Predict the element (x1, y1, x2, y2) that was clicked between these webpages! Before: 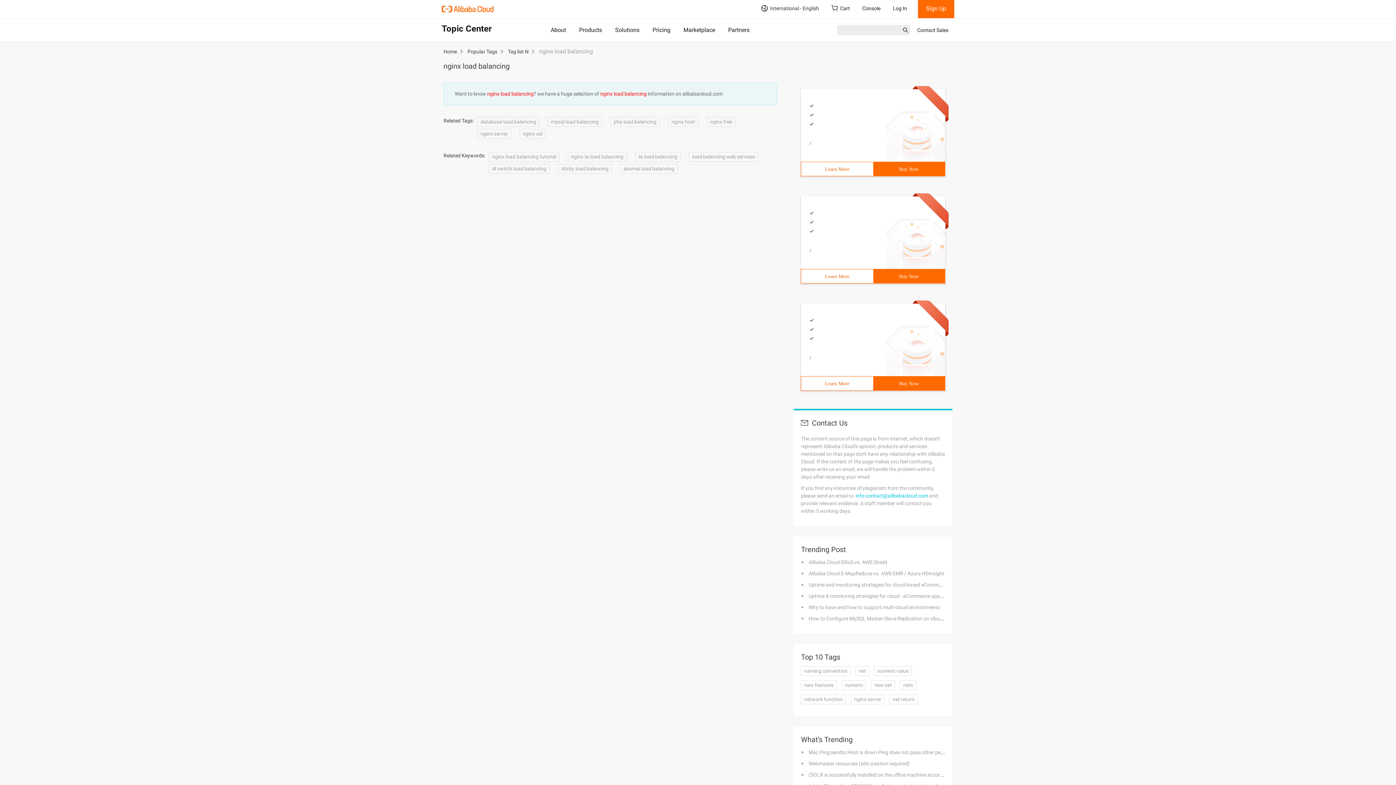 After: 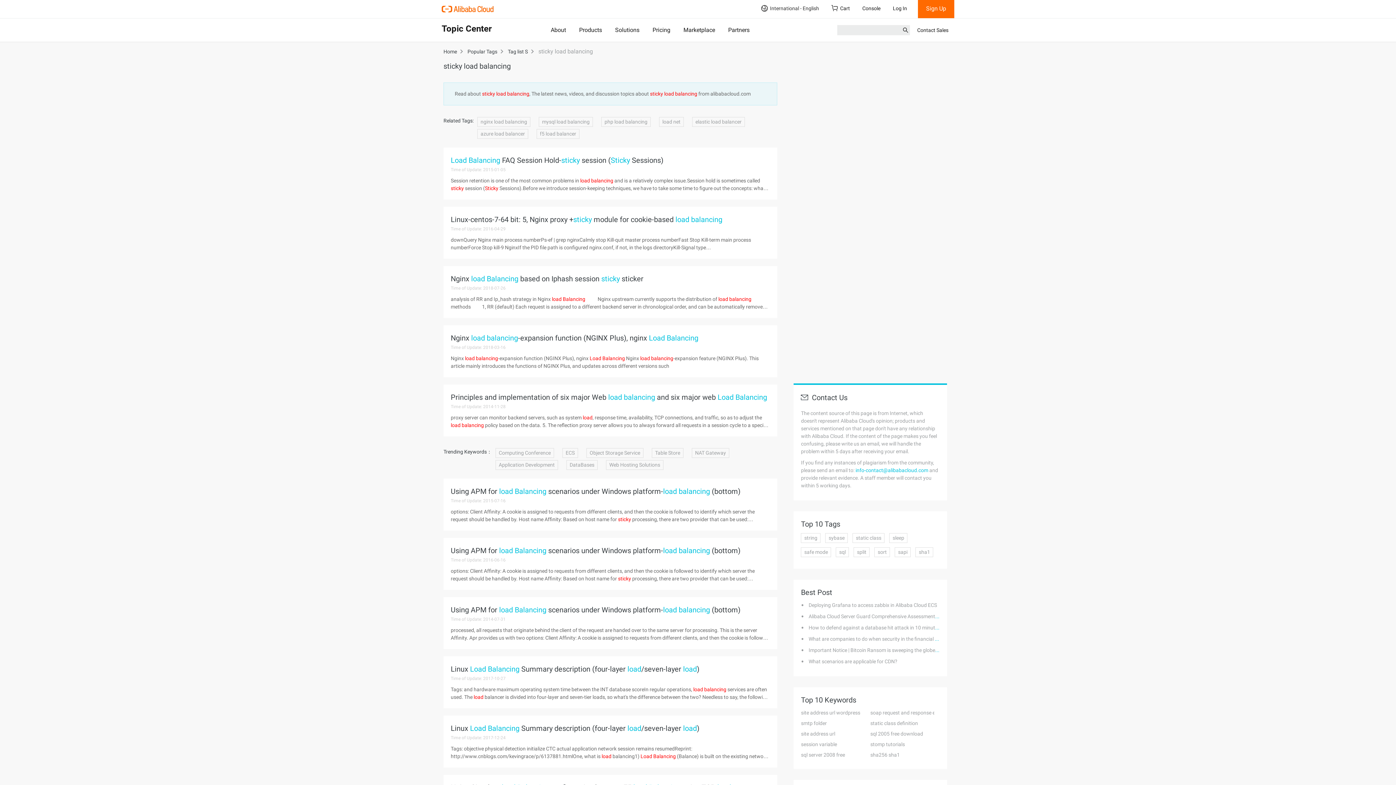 Action: label: sticky load balancing bbox: (558, 164, 612, 173)